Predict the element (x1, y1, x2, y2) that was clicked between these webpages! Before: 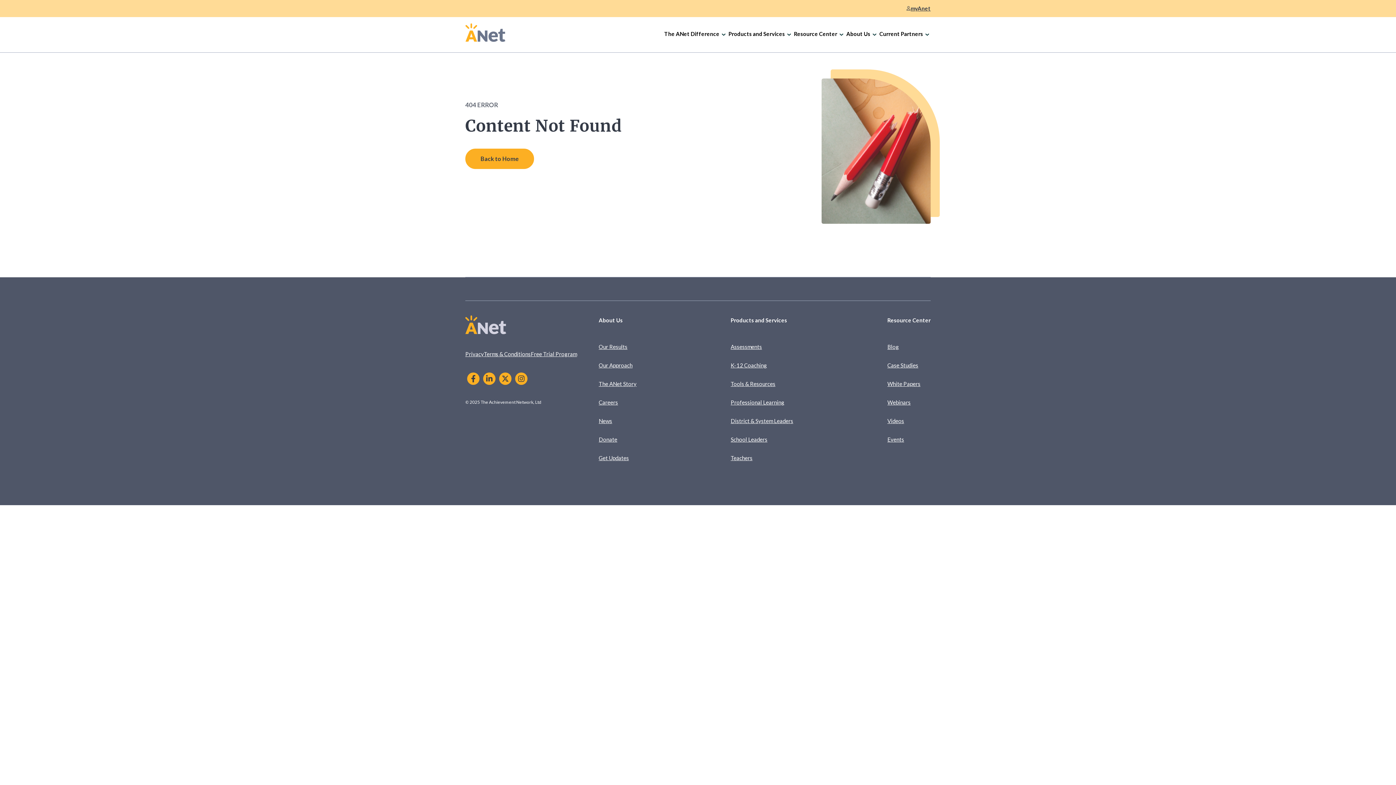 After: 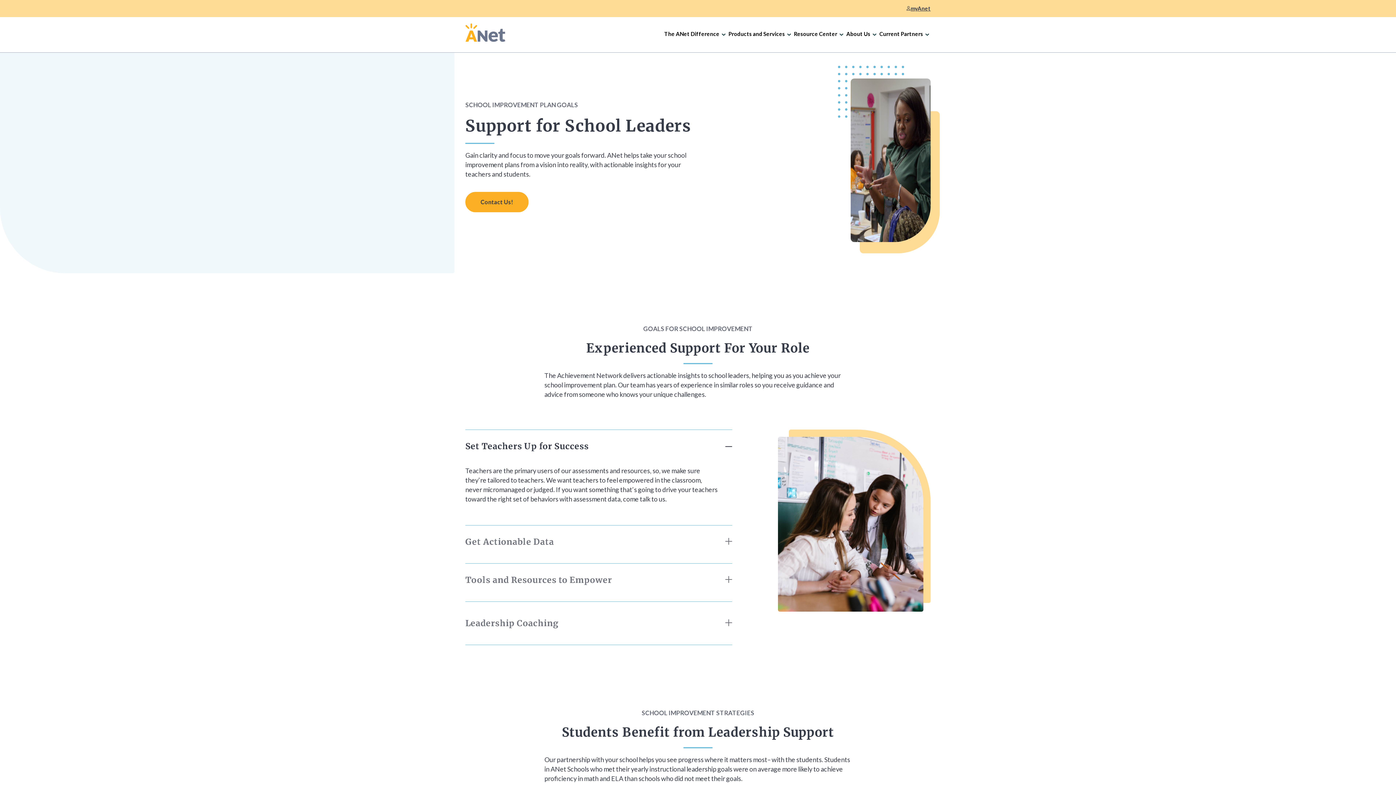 Action: label: School Leaders bbox: (730, 436, 767, 448)